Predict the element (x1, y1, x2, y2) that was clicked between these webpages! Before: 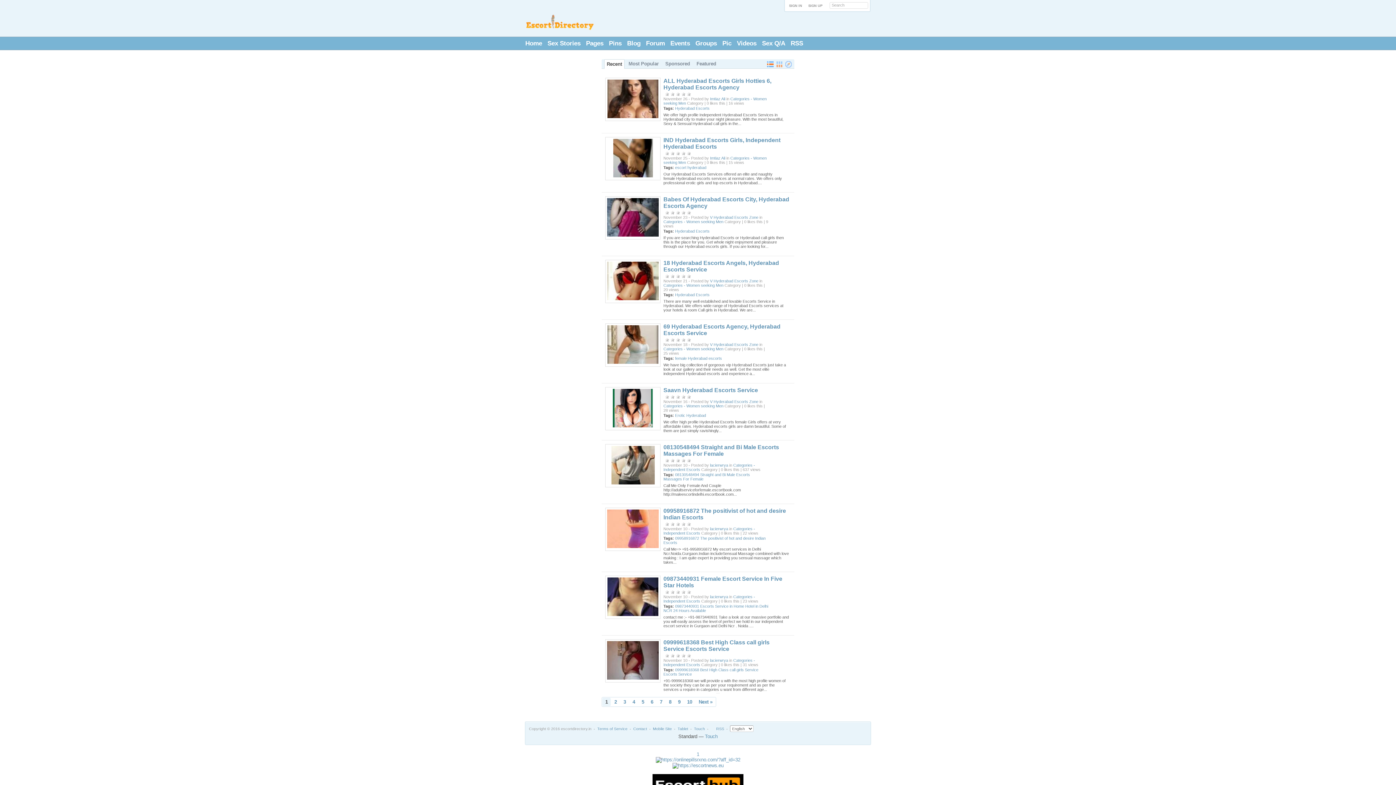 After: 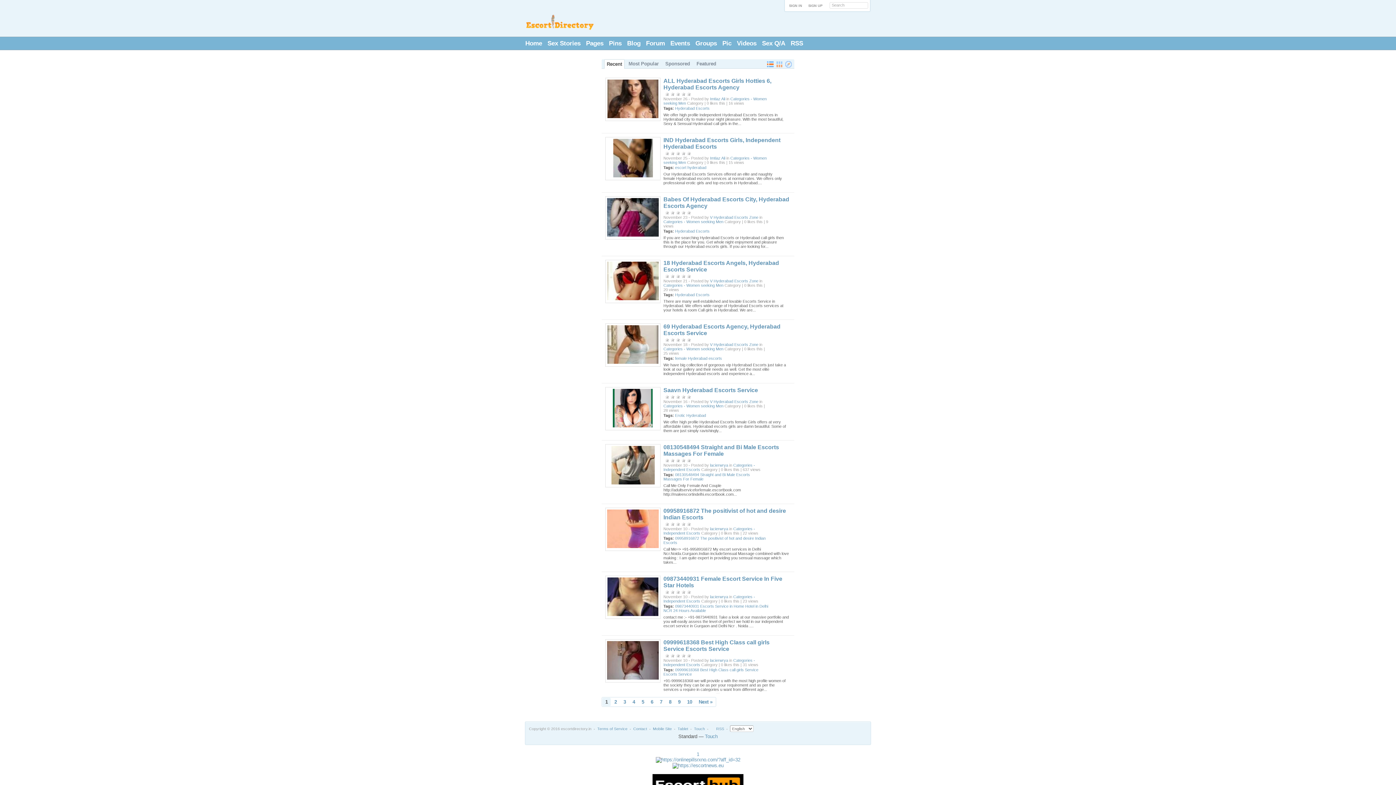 Action: label: 09999618368 Best High Class call girls Service Escorts Service bbox: (663, 639, 769, 652)